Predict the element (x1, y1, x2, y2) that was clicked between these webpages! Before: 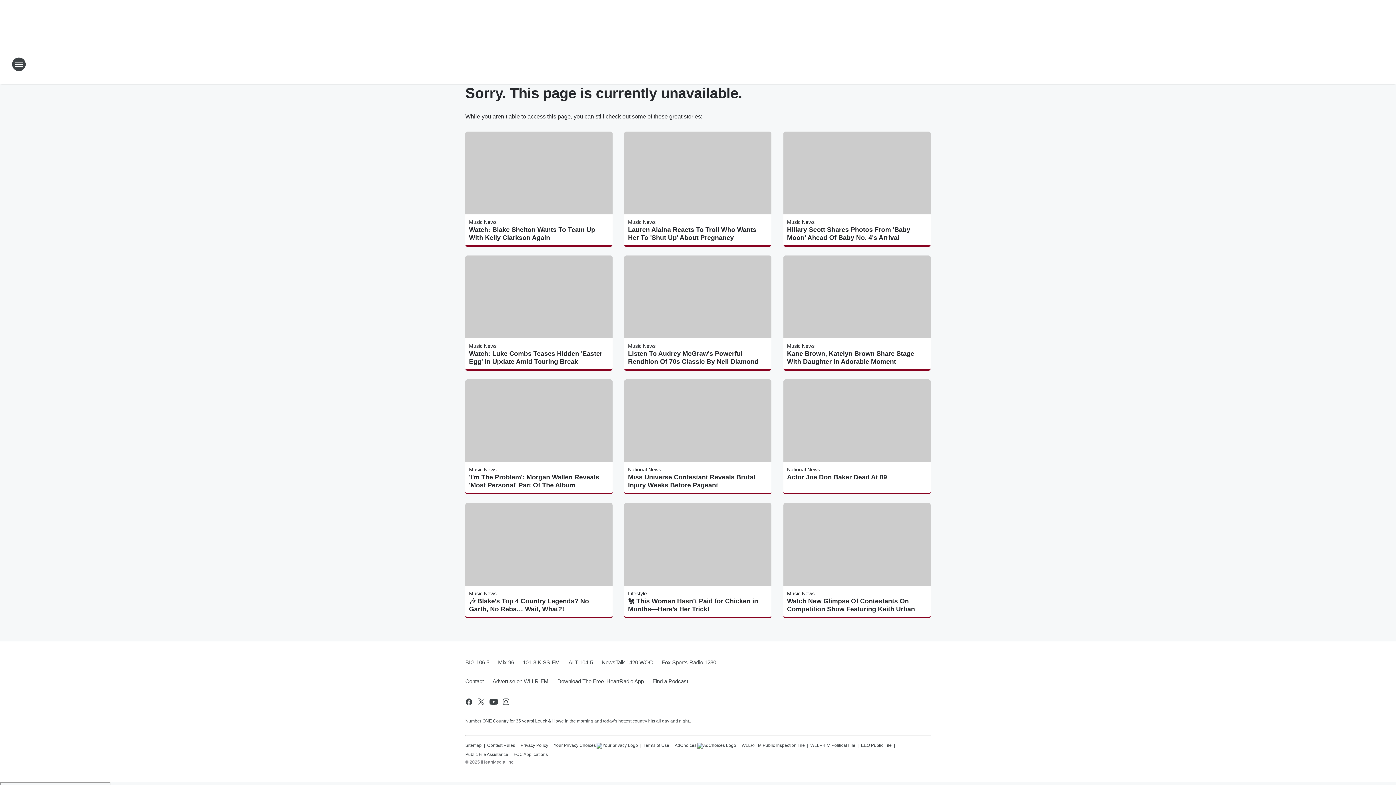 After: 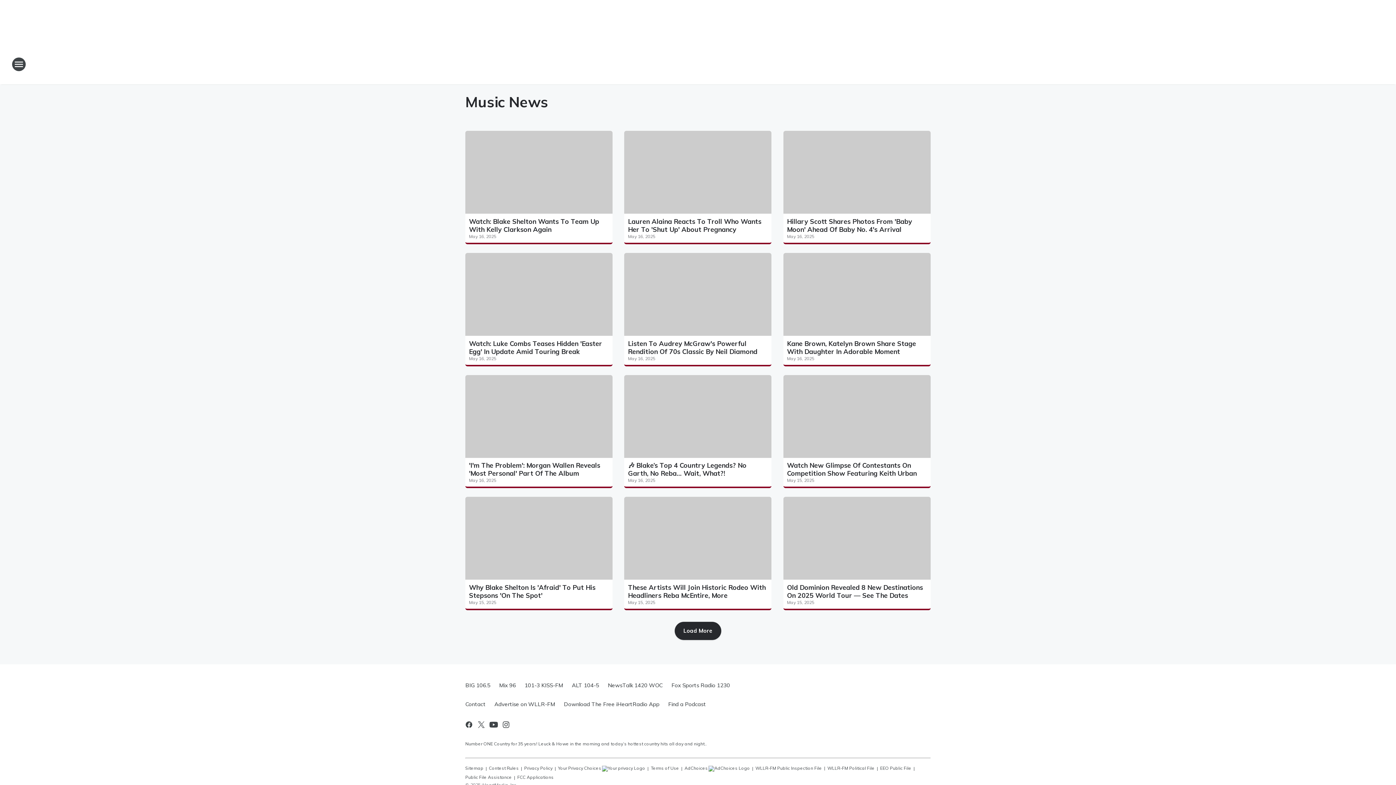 Action: label: Music News bbox: (787, 591, 814, 596)